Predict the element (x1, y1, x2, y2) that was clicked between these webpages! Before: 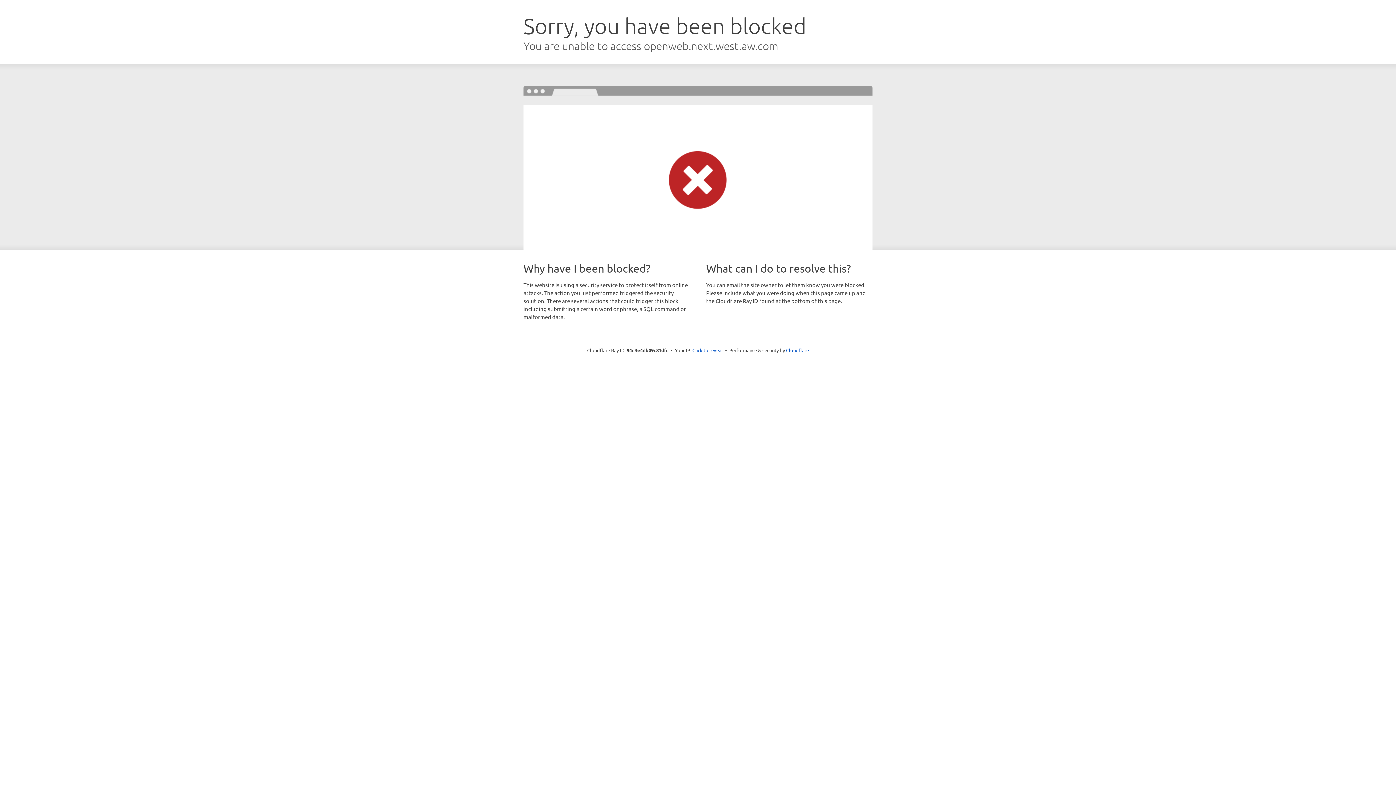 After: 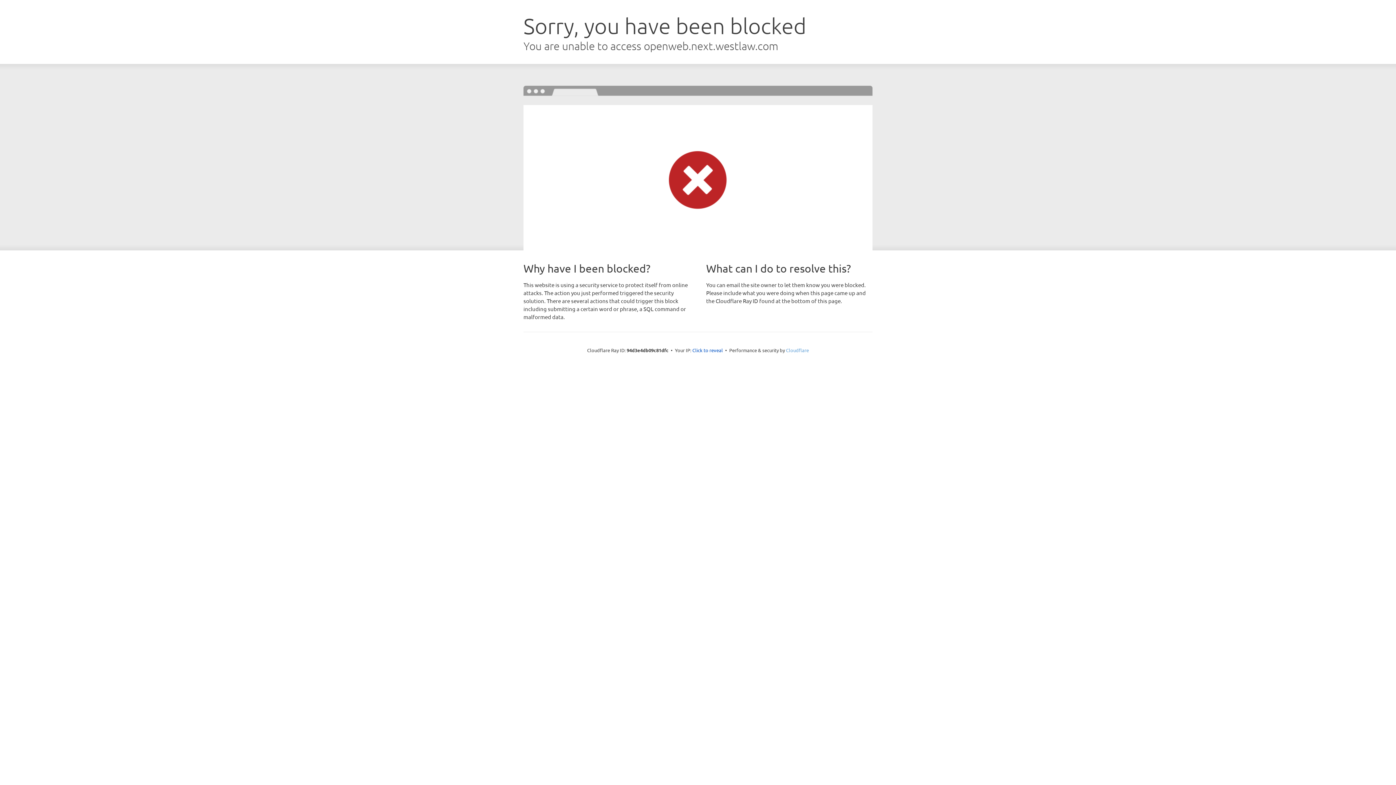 Action: bbox: (786, 347, 809, 353) label: Cloudflare